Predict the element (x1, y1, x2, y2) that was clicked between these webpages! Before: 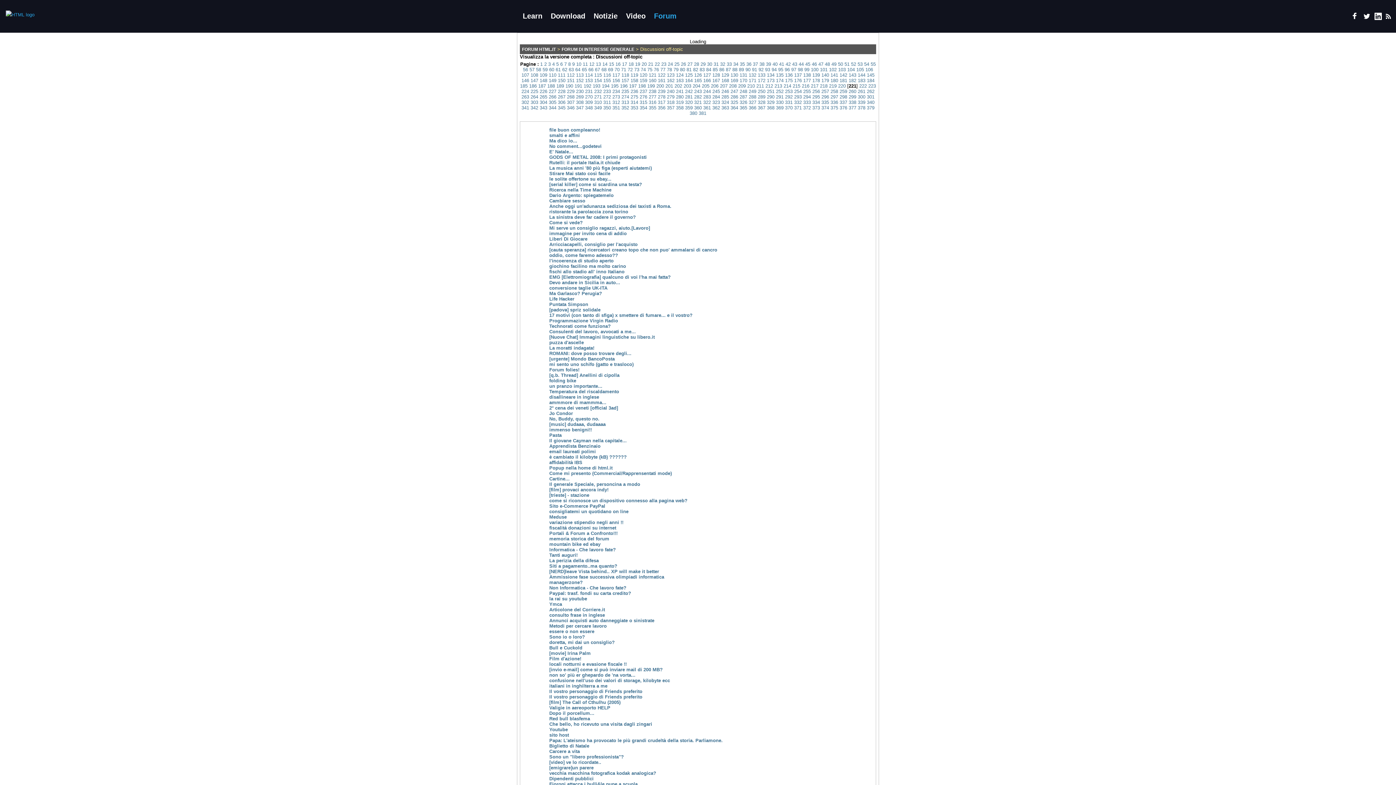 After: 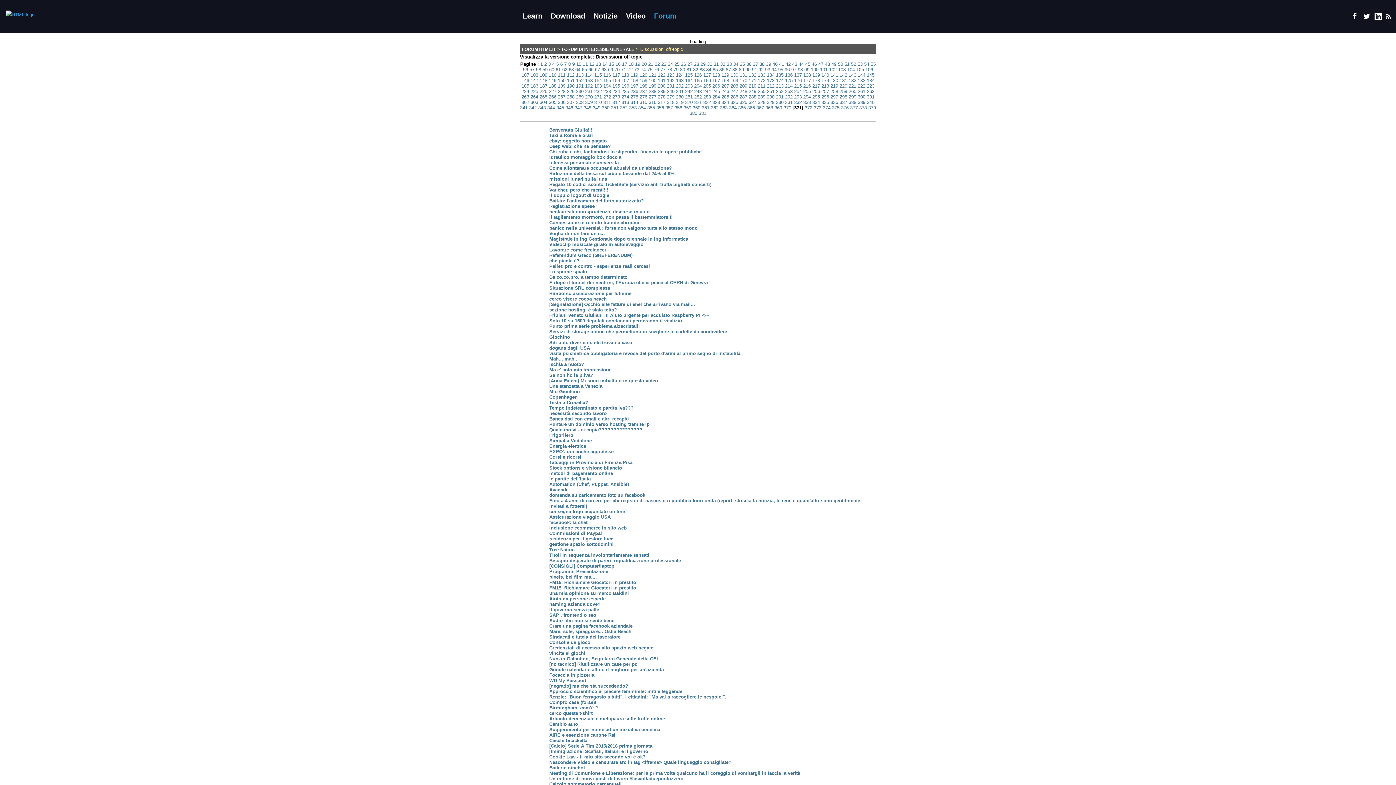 Action: bbox: (794, 105, 802, 110) label: 371